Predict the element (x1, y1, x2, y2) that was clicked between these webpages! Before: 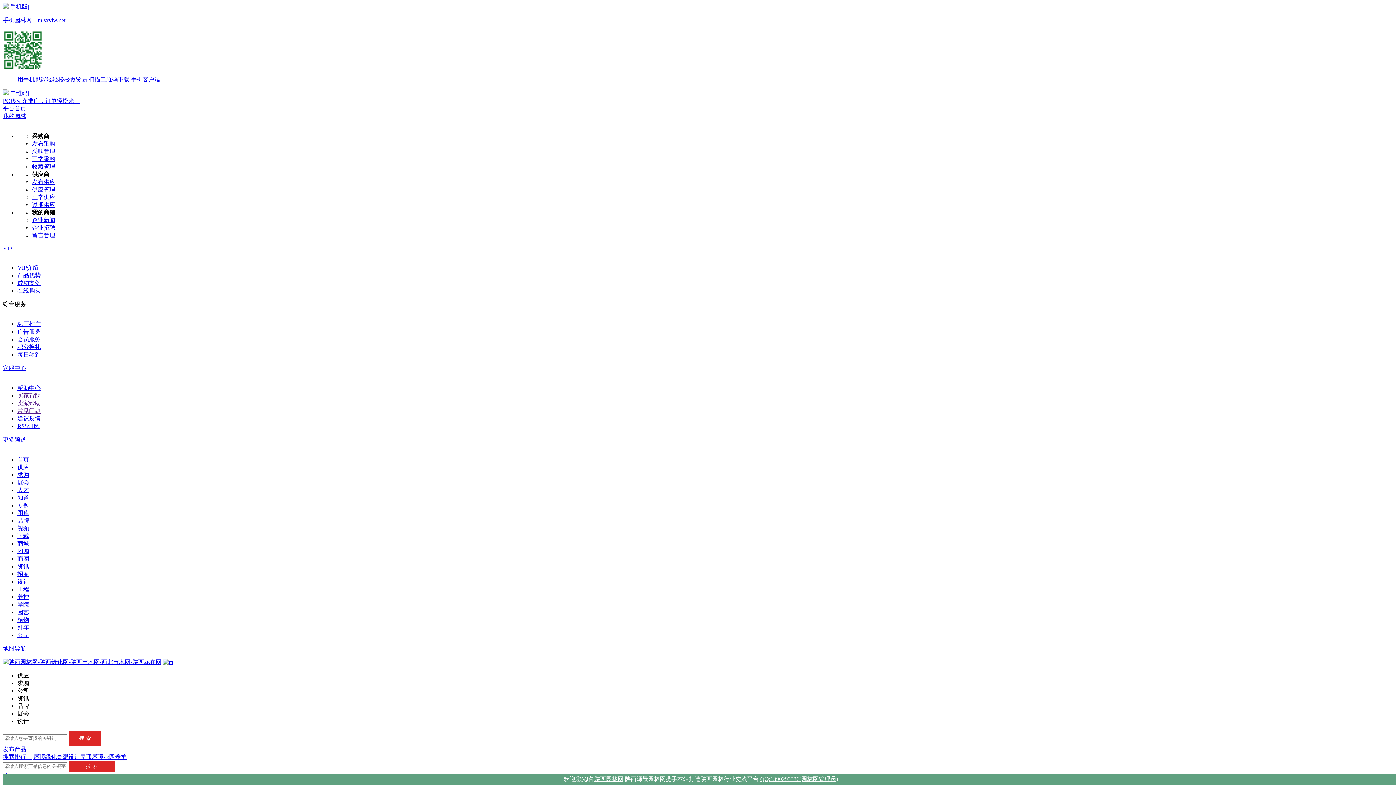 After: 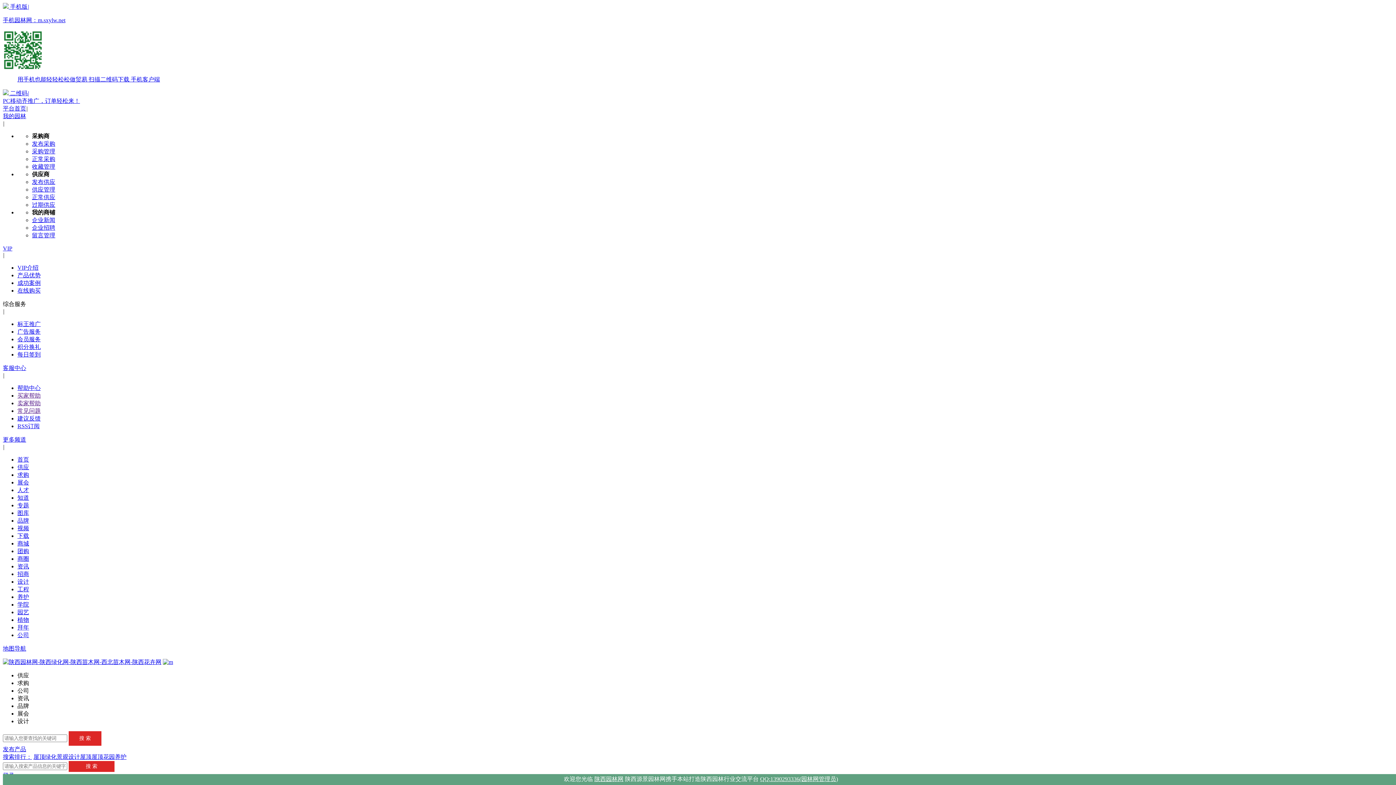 Action: bbox: (162, 659, 173, 665)